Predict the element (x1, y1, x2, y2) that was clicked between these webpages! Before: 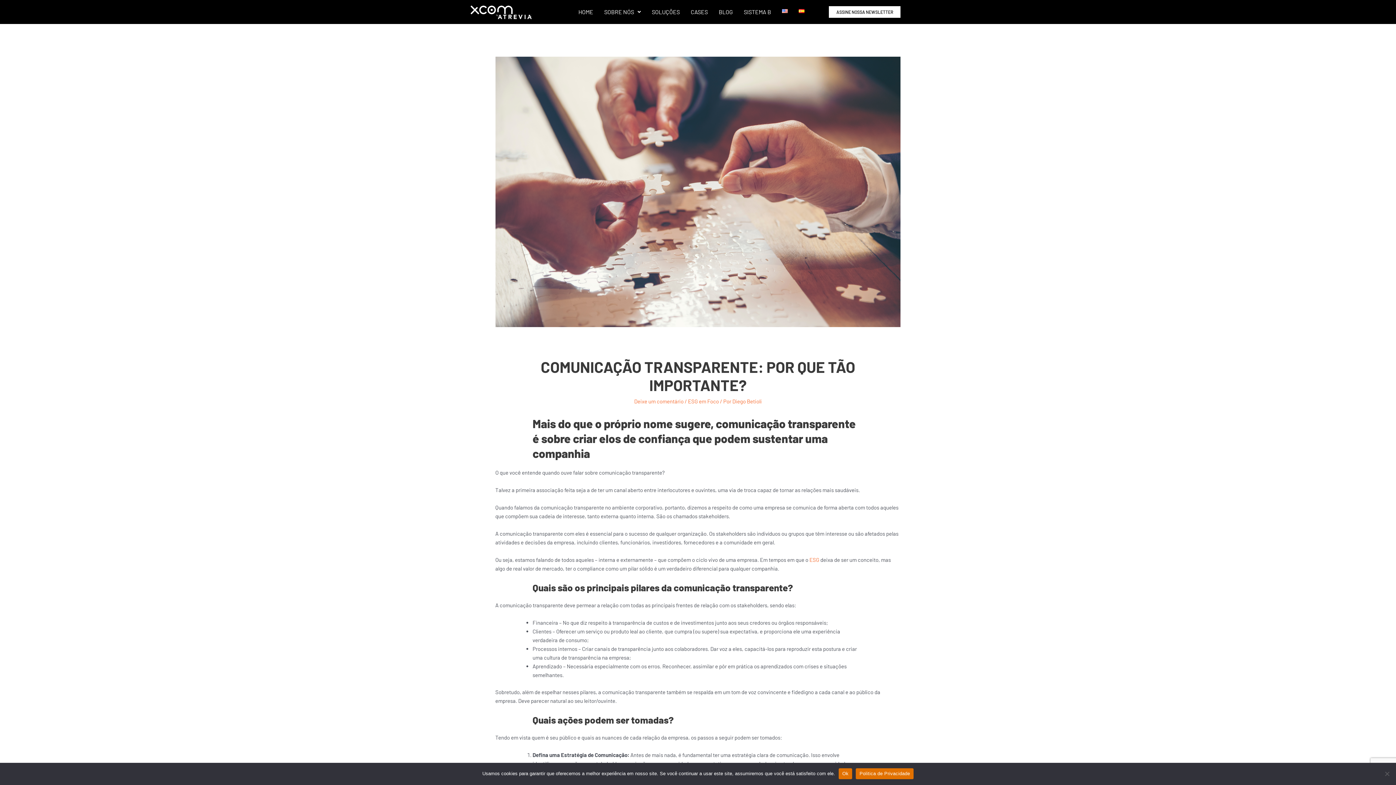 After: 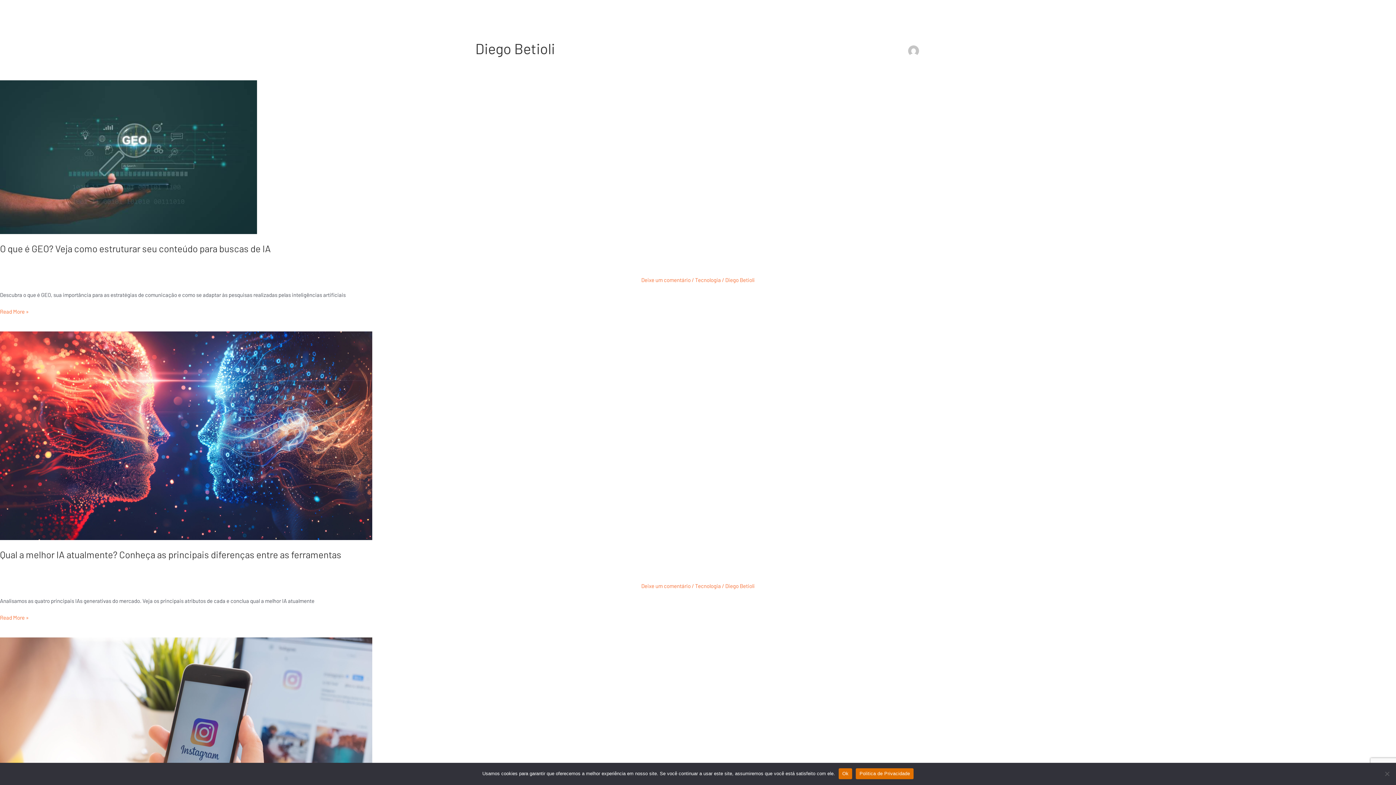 Action: label: Diego Betioli bbox: (732, 398, 762, 404)